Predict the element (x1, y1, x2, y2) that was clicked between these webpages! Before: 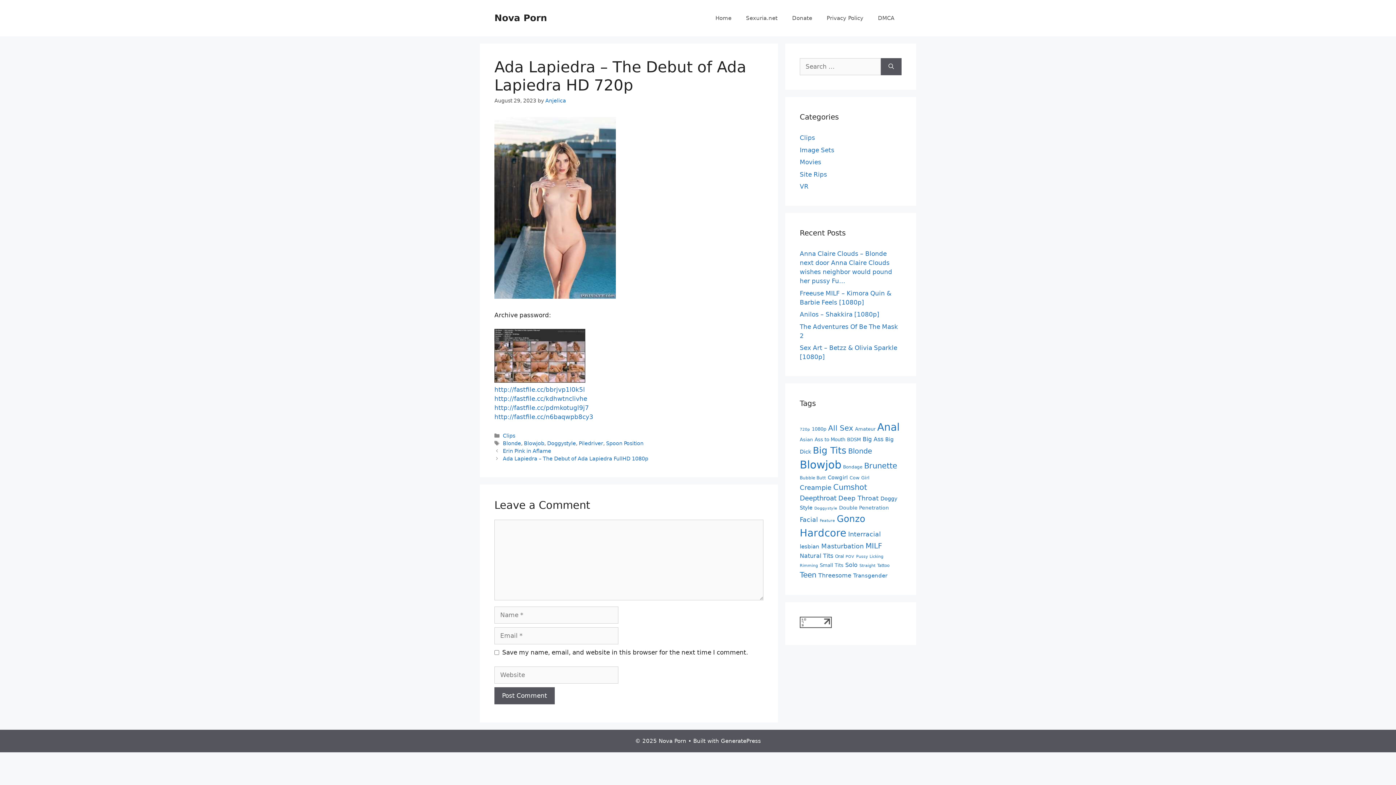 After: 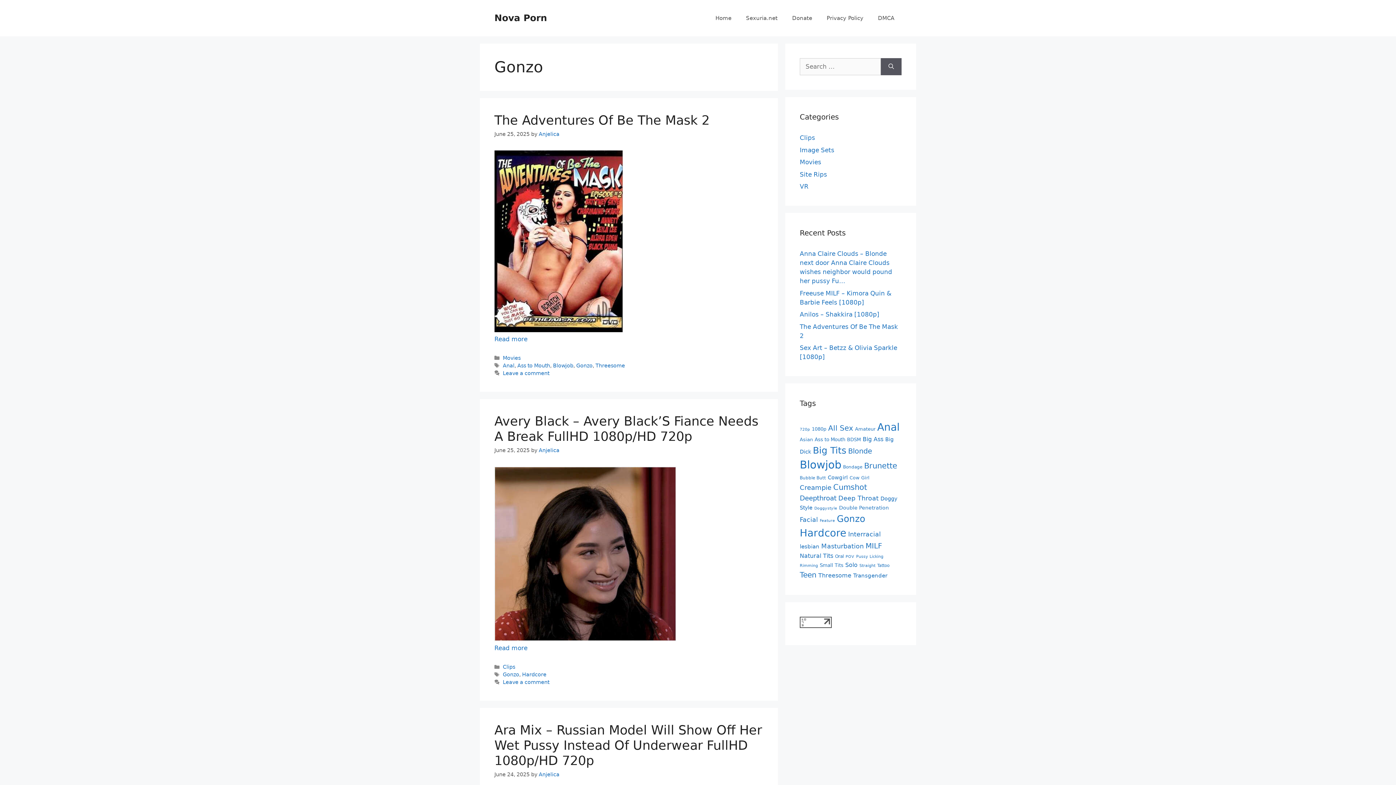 Action: label: Gonzo (22,095 items) bbox: (837, 513, 865, 524)